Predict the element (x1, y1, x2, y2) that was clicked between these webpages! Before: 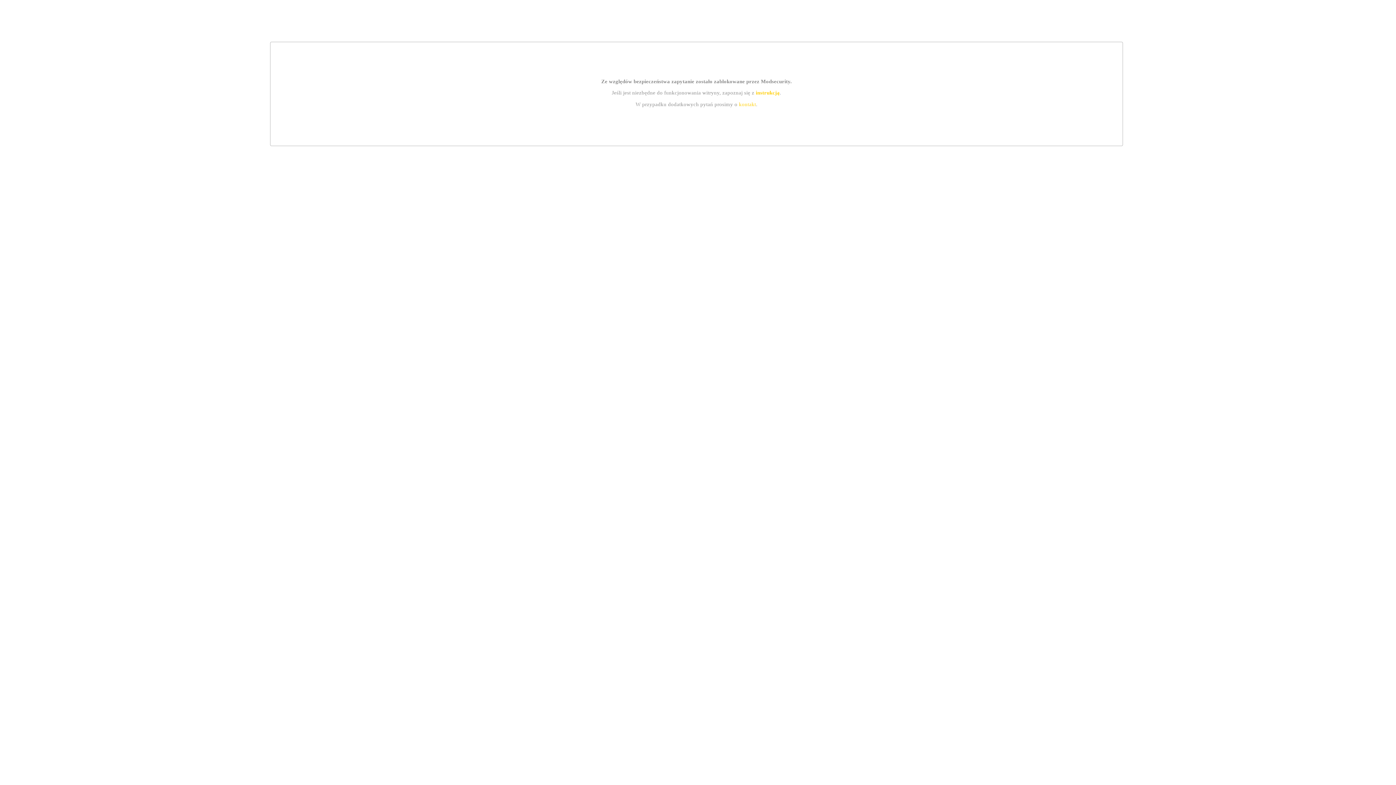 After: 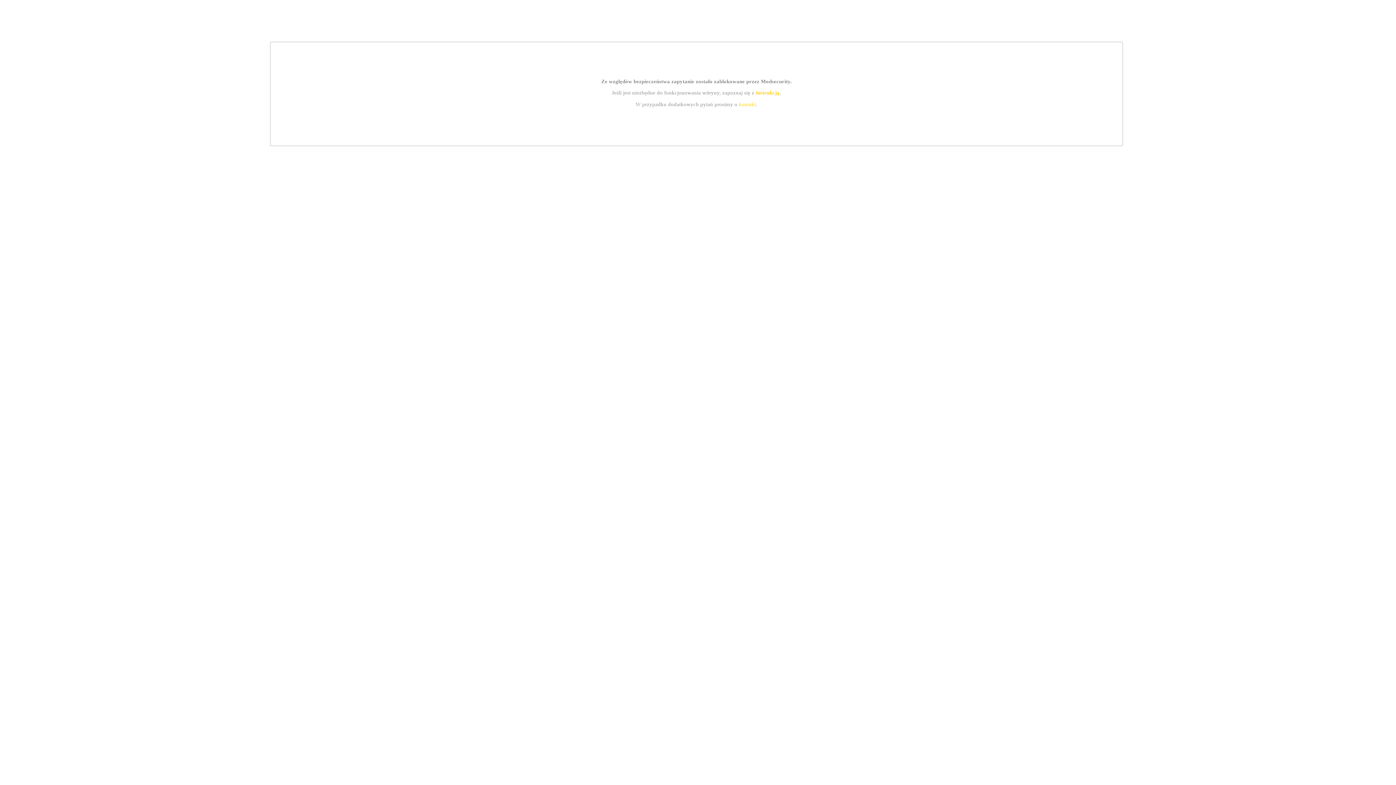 Action: label: kontakt bbox: (739, 101, 756, 107)